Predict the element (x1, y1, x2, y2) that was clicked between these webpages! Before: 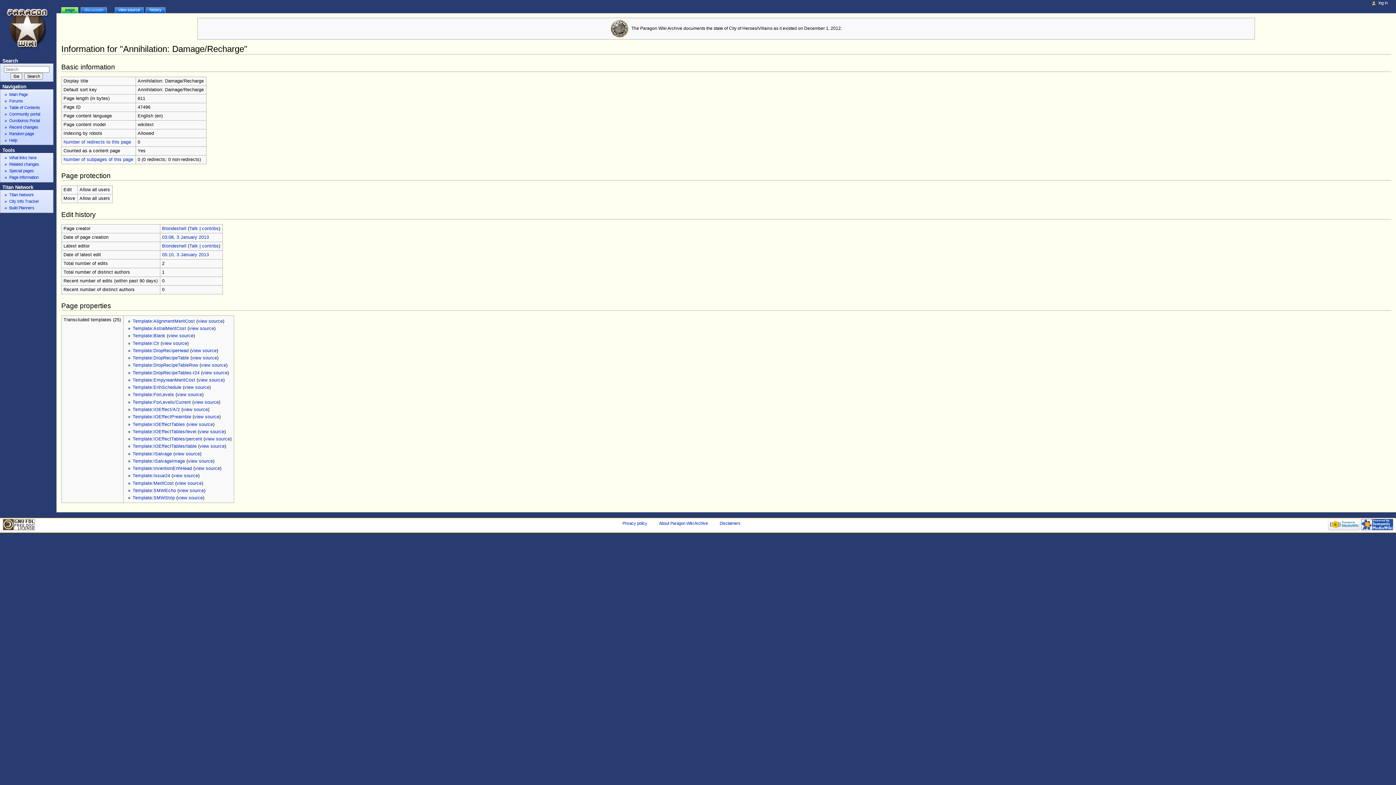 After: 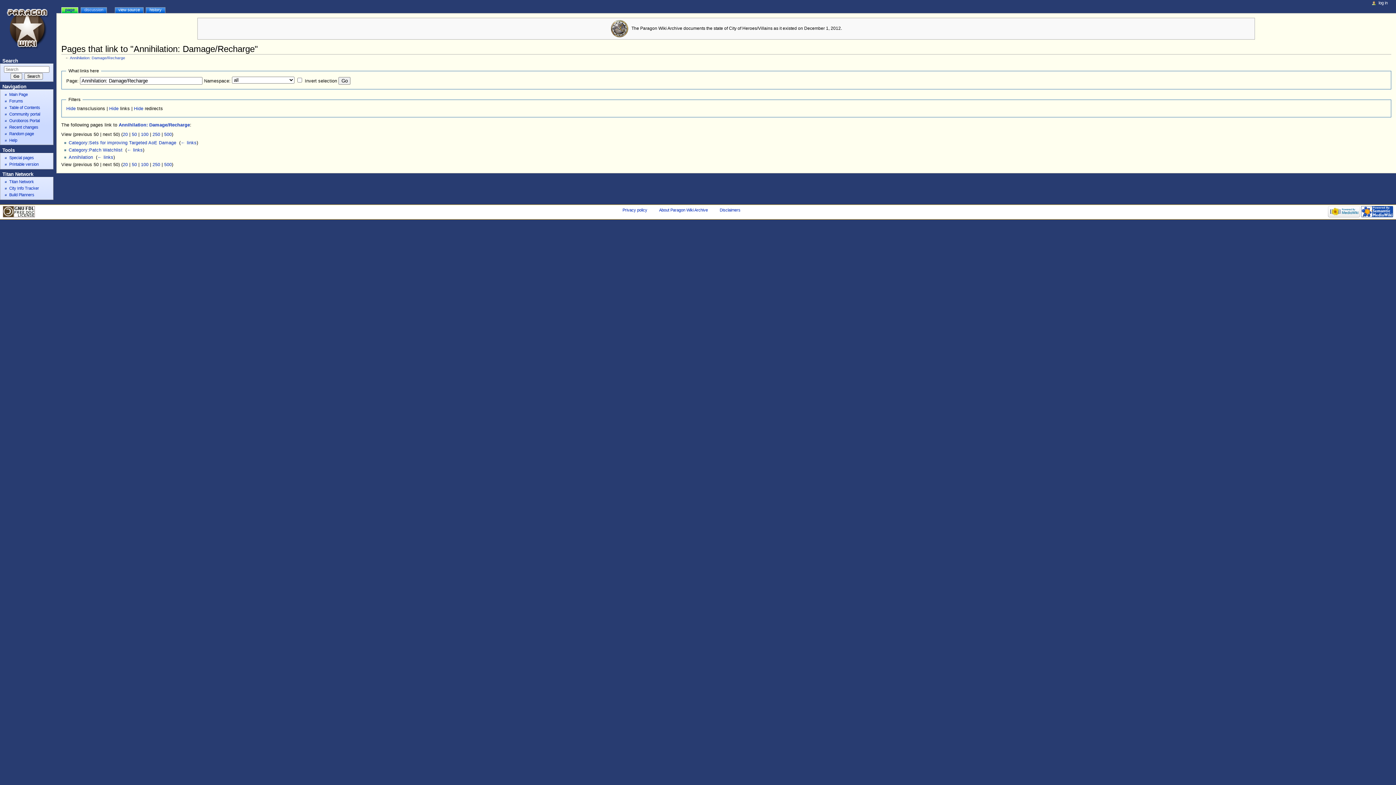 Action: label: What links here bbox: (9, 155, 36, 160)